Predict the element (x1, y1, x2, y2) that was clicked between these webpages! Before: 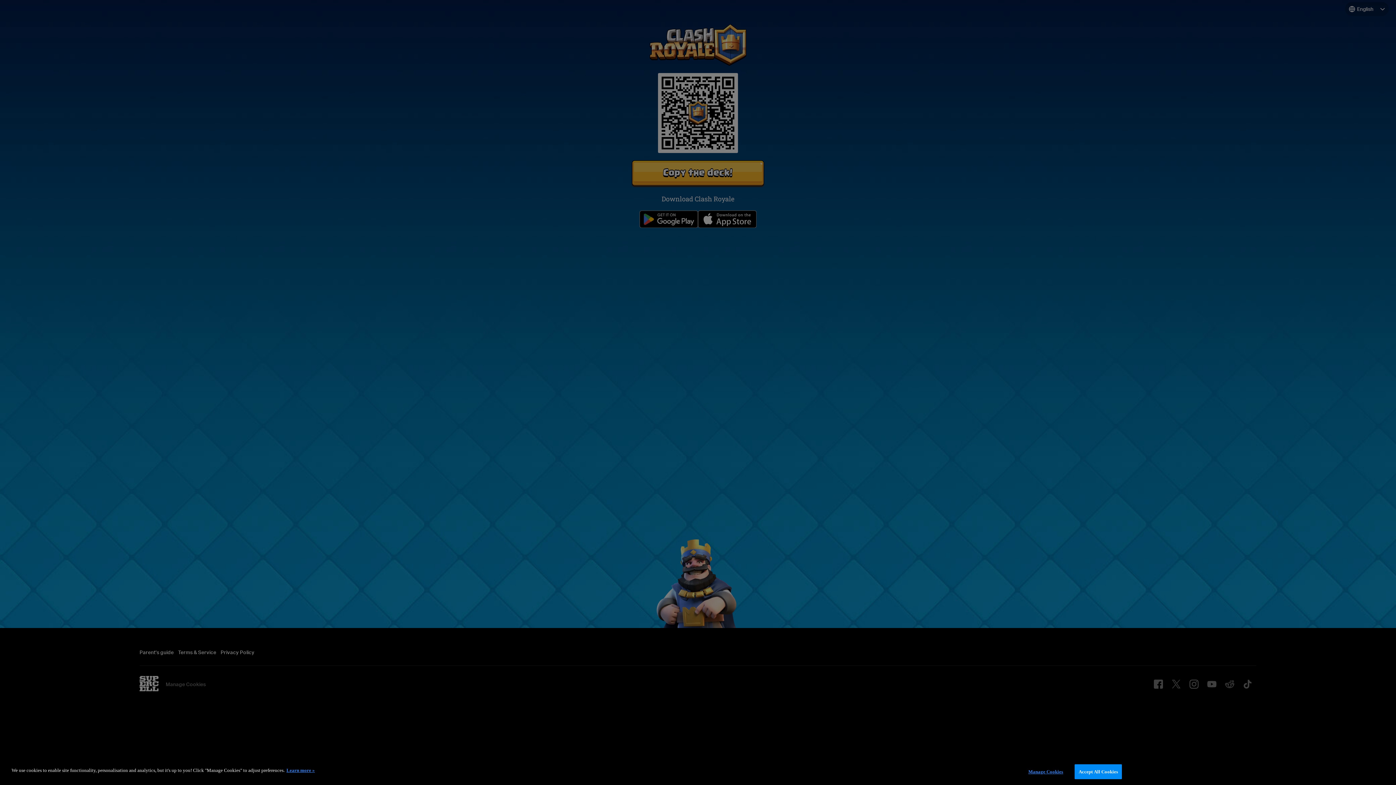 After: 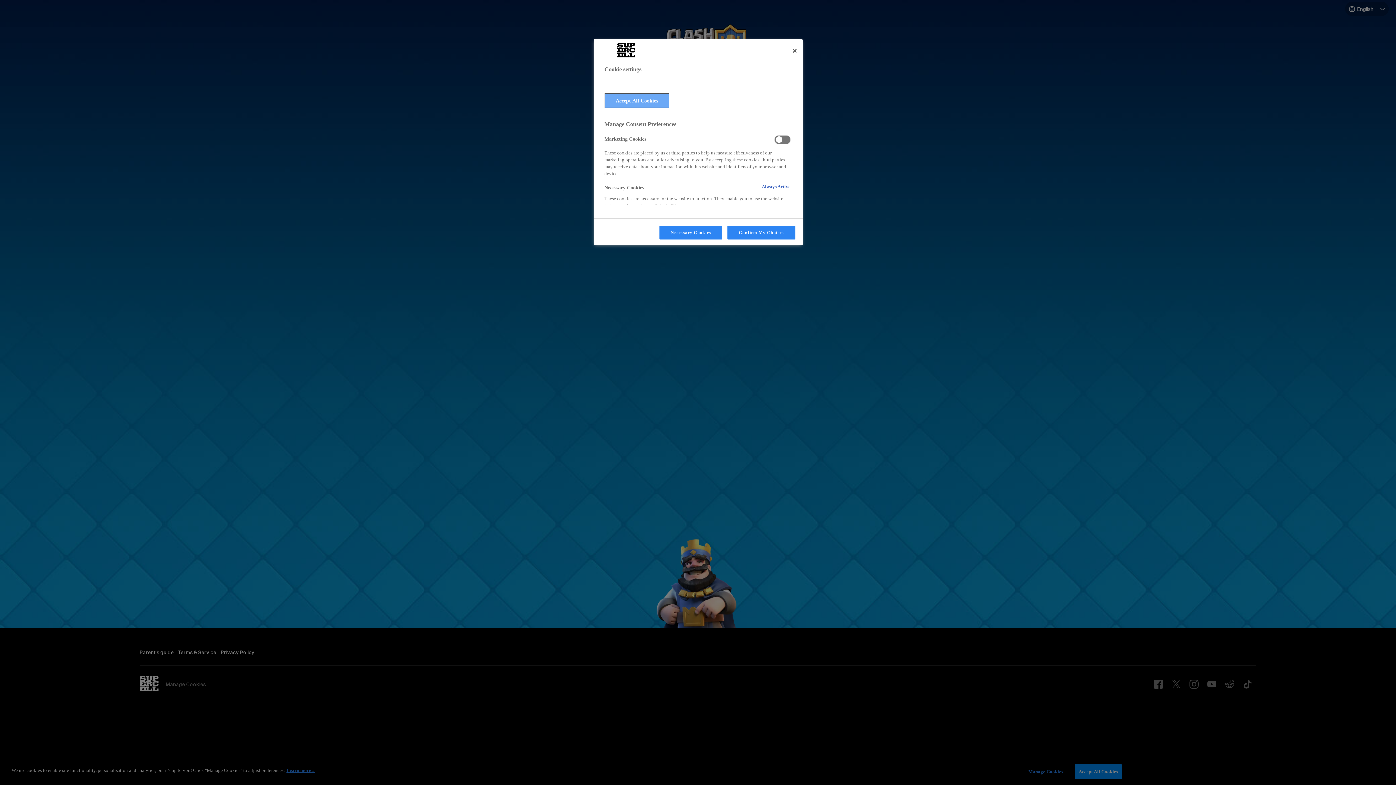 Action: bbox: (1023, 765, 1068, 779) label: Manage Cookies